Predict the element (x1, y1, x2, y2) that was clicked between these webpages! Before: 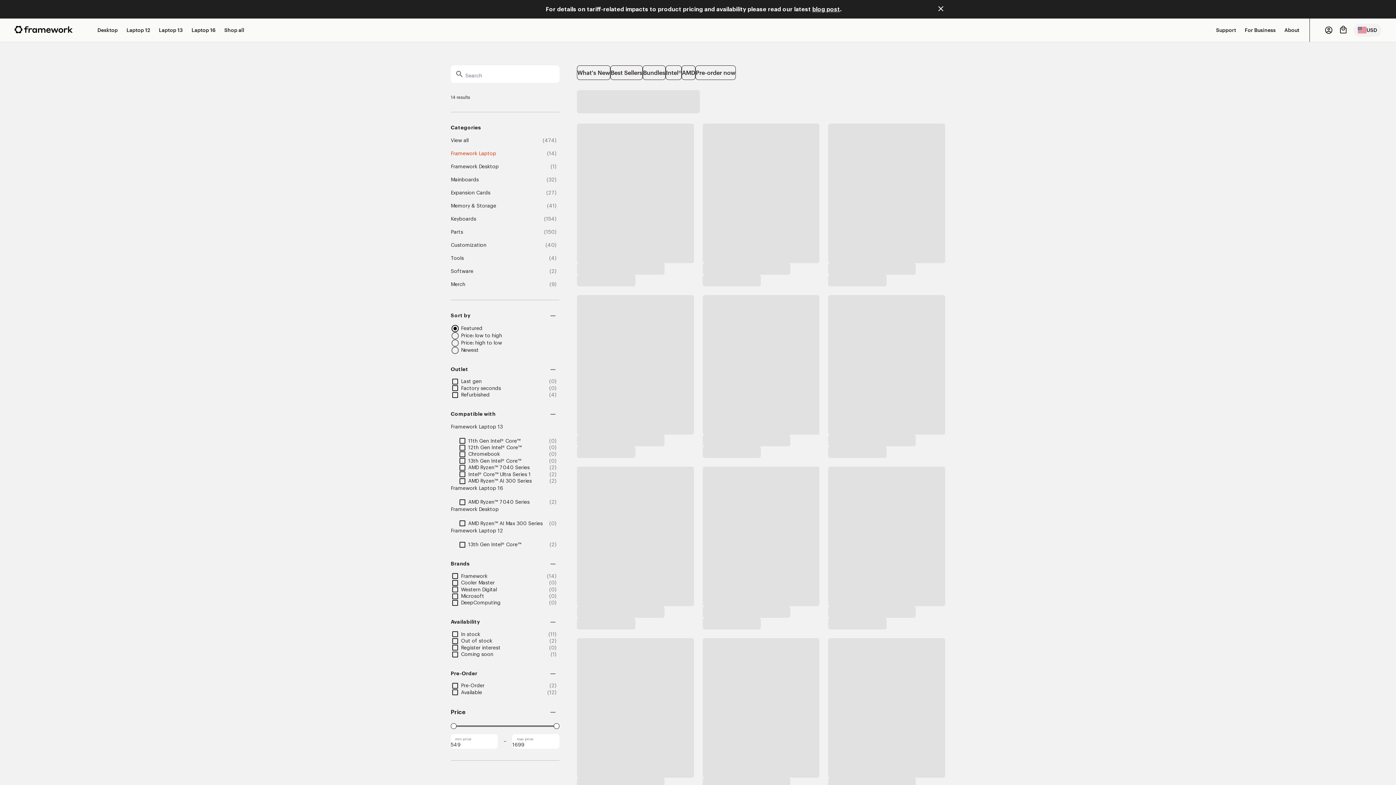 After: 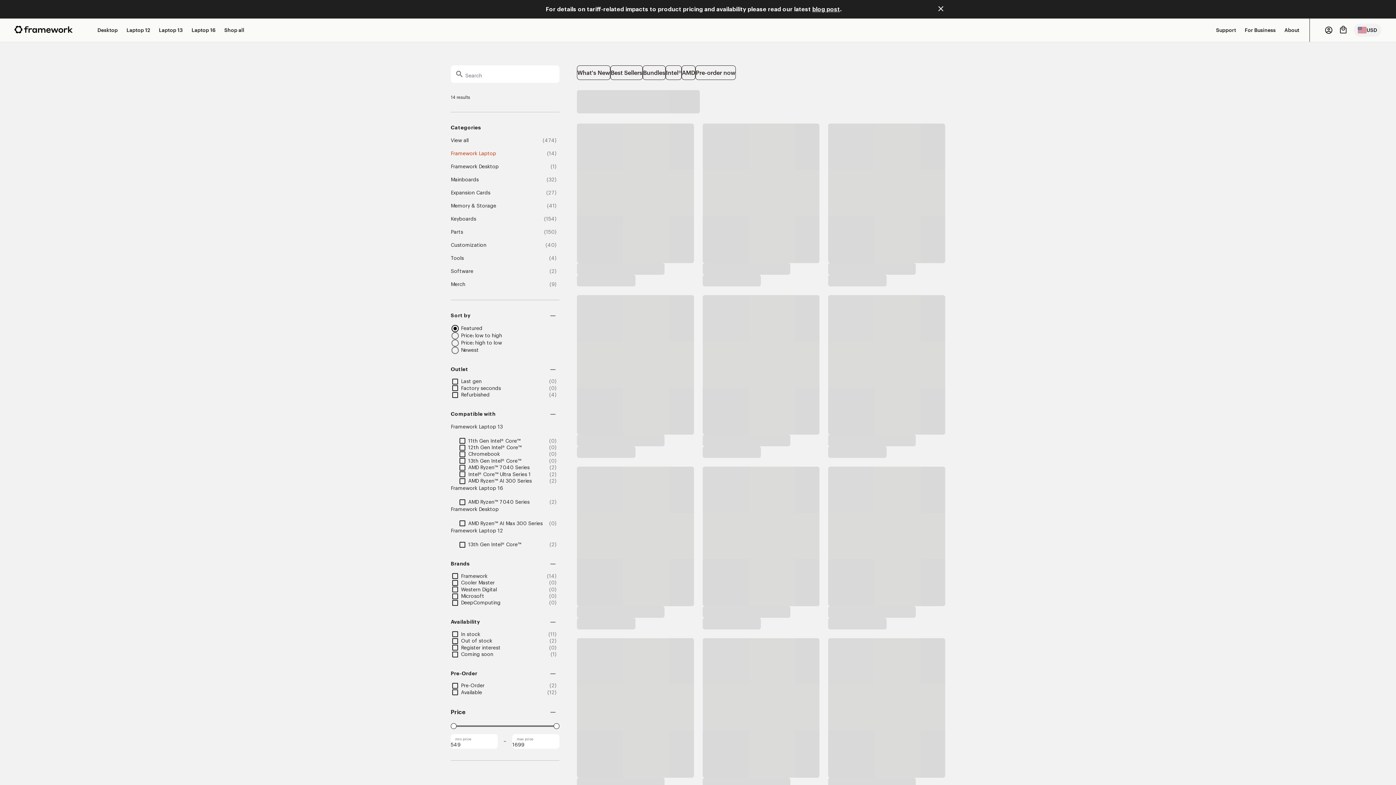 Action: label: AMD Ryzen™ 7040 Series bbox: (468, 465, 529, 470)